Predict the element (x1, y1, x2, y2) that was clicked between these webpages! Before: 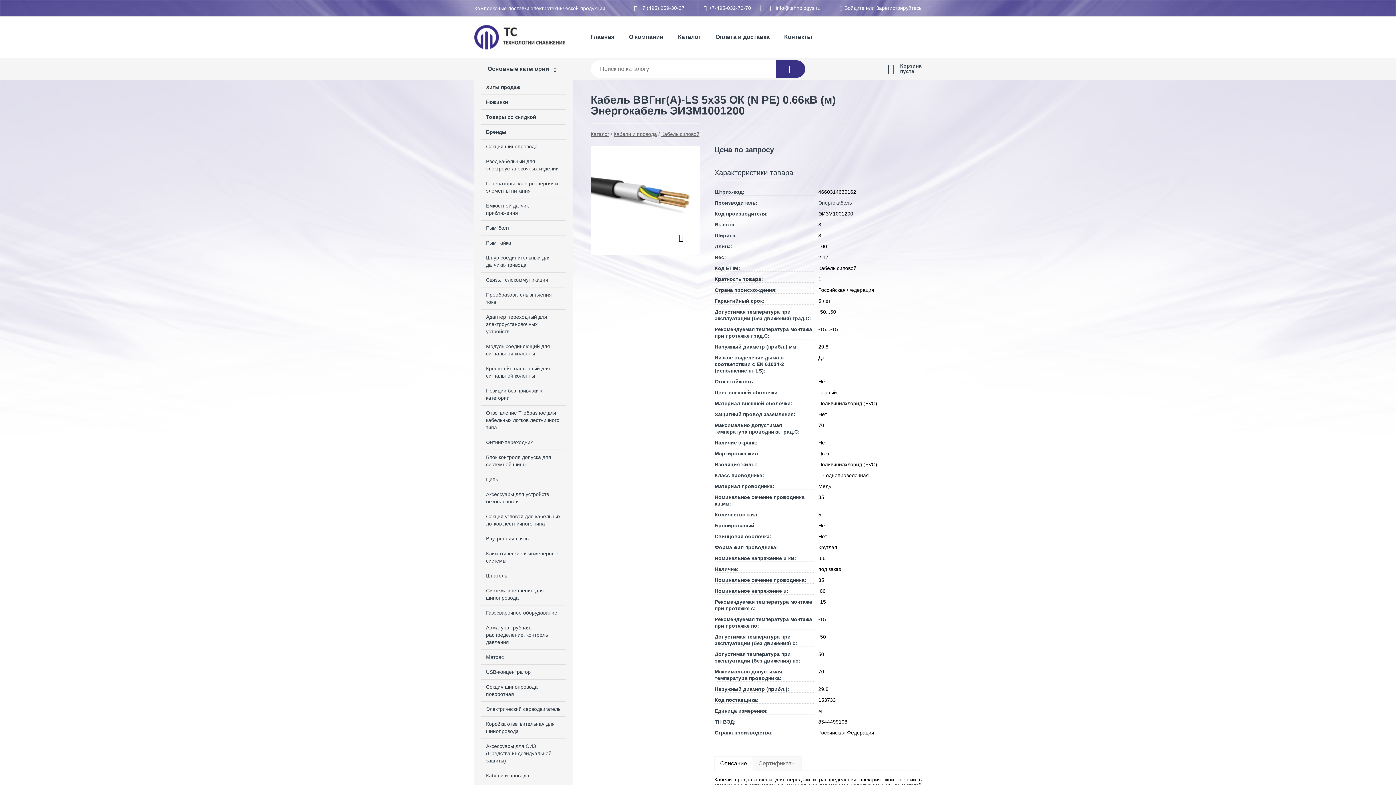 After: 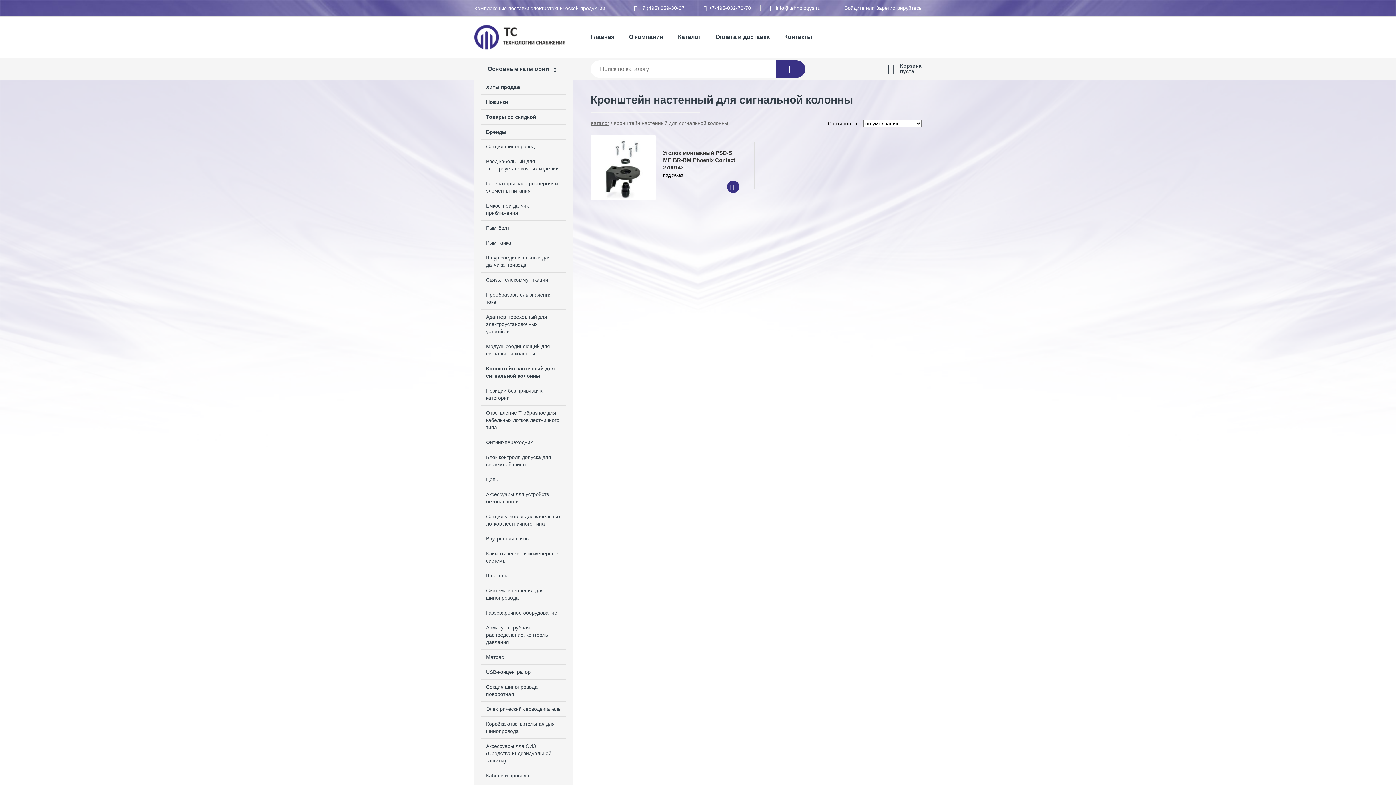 Action: bbox: (475, 361, 572, 383) label: Кронштейн настенный для сигнальной колонны